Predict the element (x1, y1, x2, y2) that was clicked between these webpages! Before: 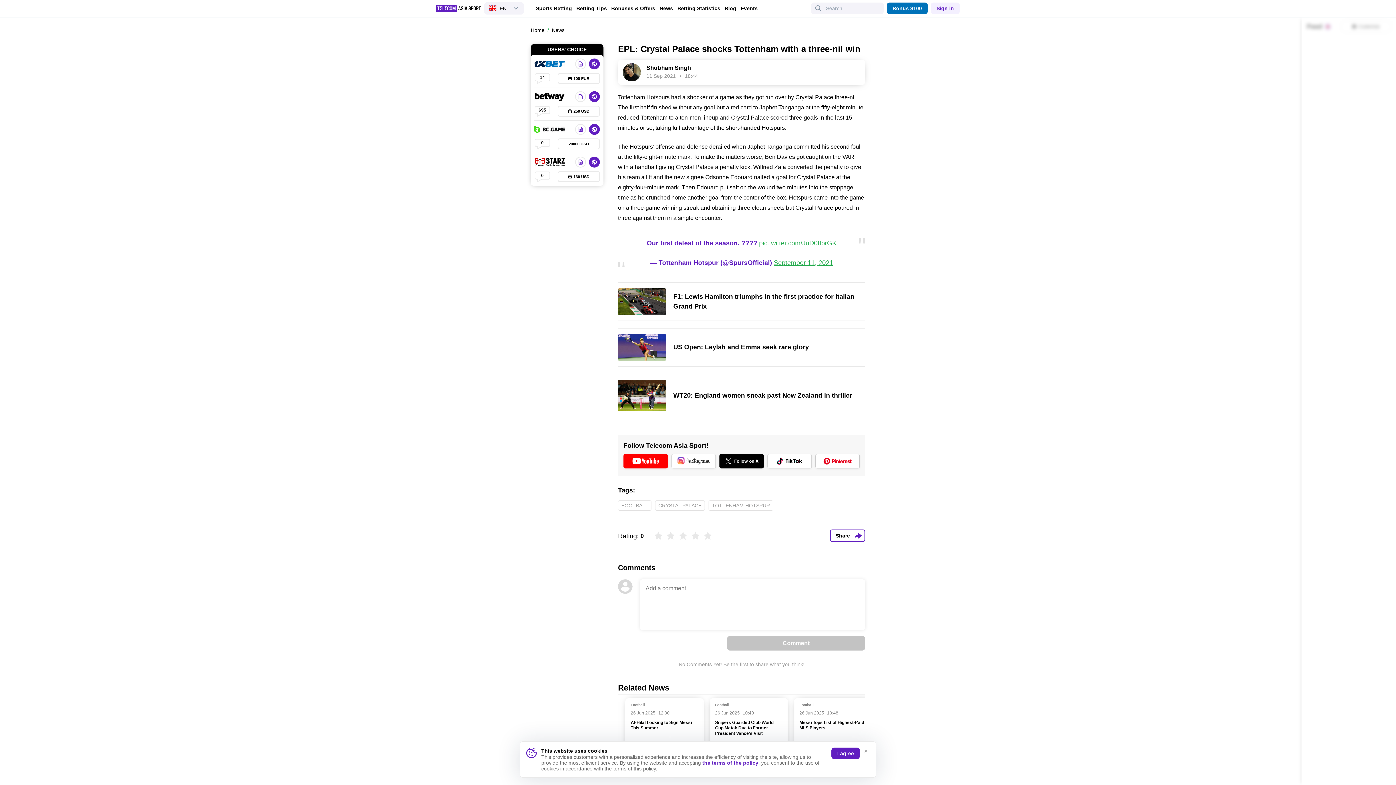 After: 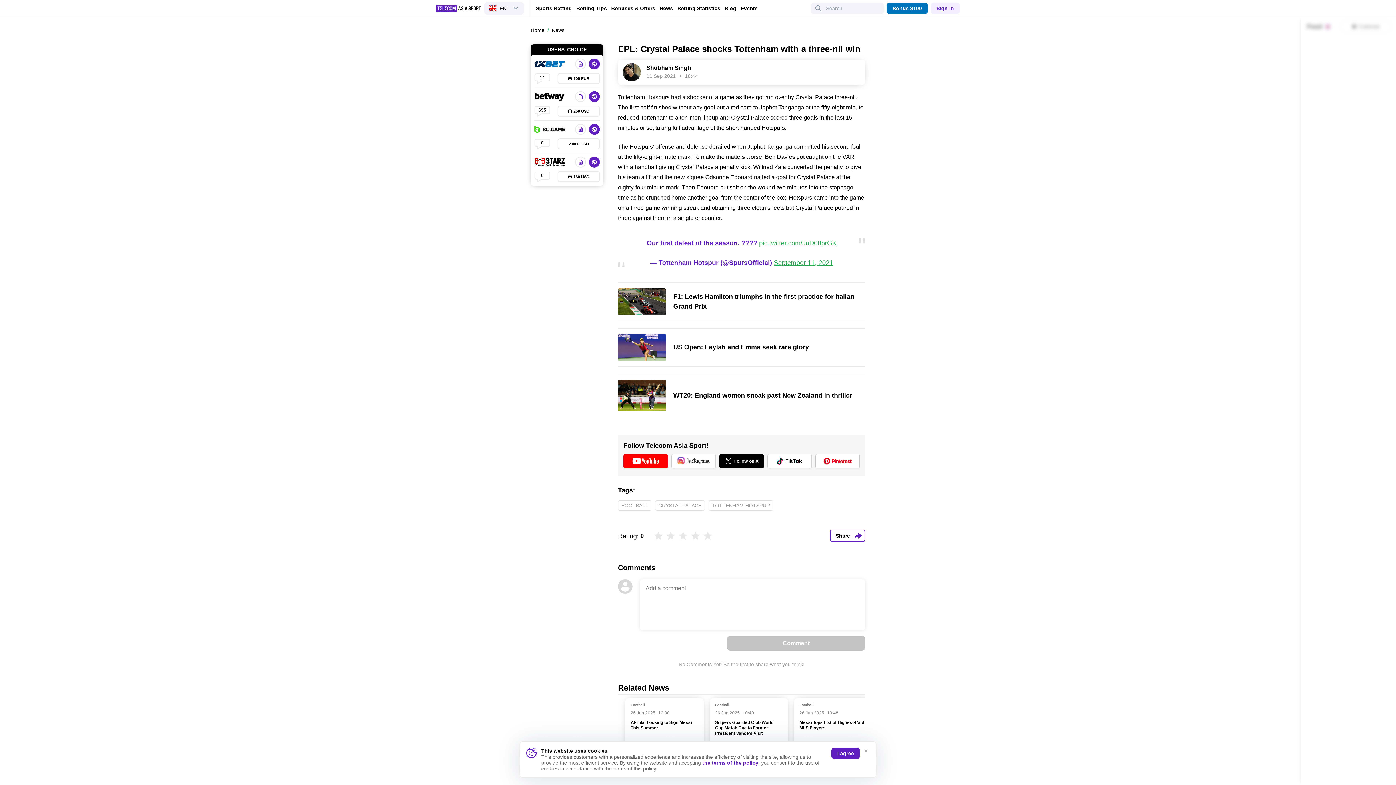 Action: label: the terms of the policy bbox: (702, 760, 758, 766)